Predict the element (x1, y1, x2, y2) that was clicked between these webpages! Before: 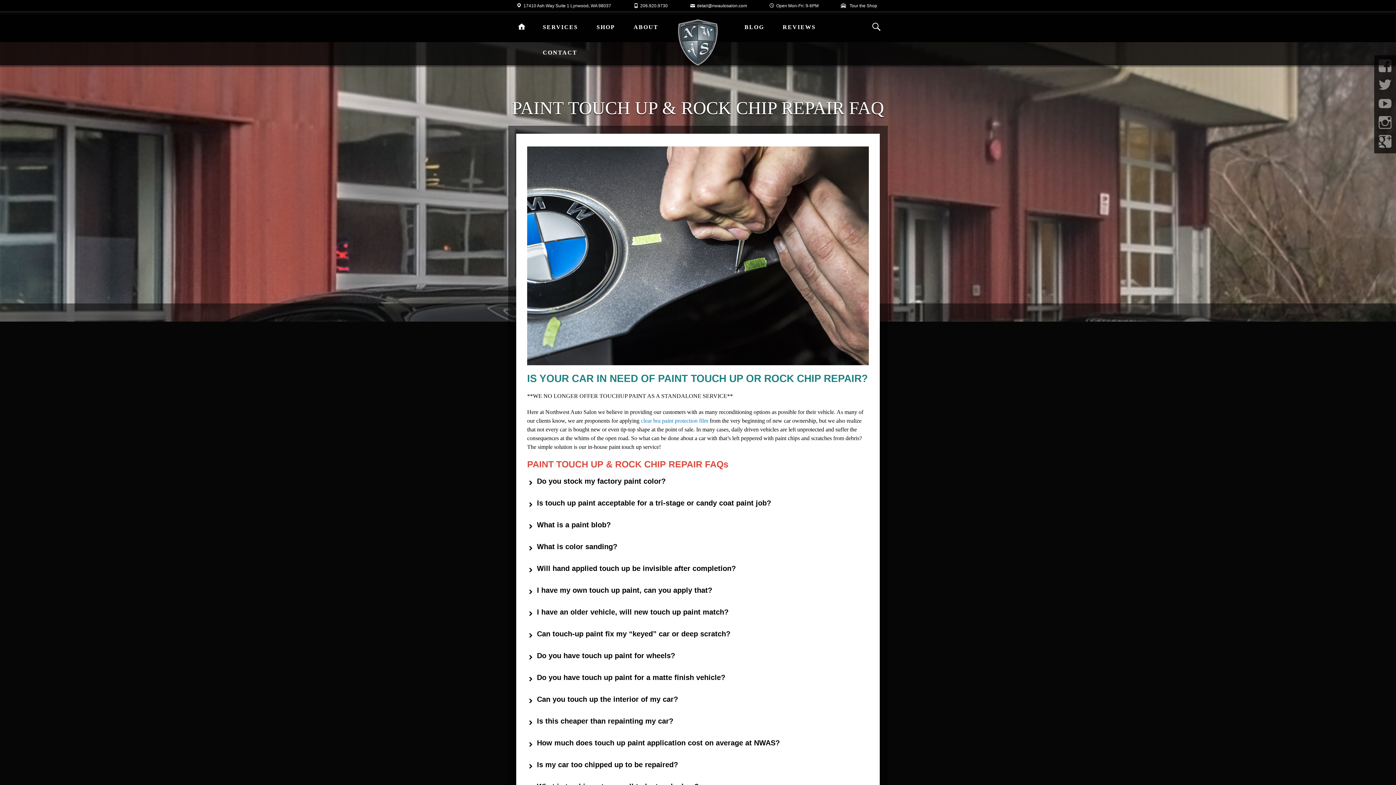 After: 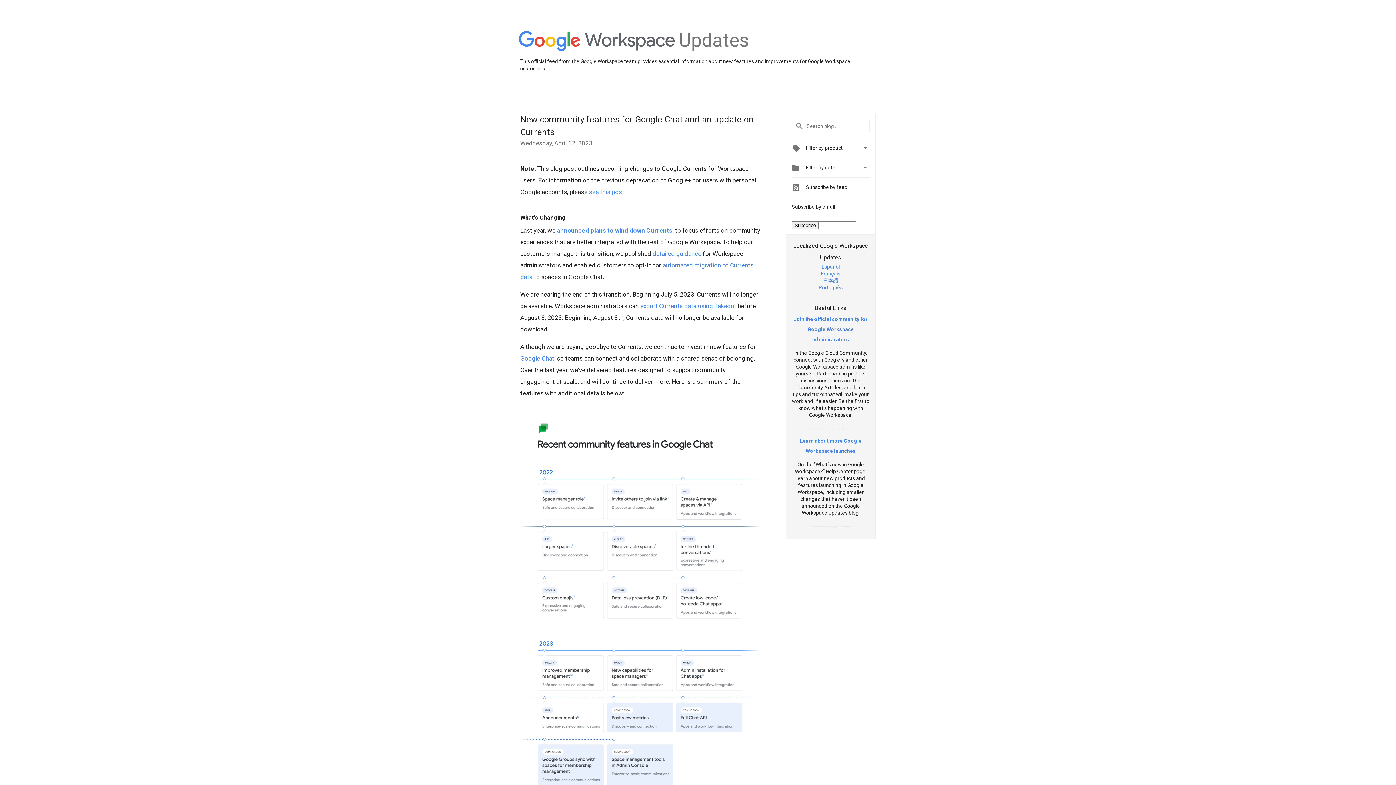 Action: bbox: (1378, 134, 1393, 149)